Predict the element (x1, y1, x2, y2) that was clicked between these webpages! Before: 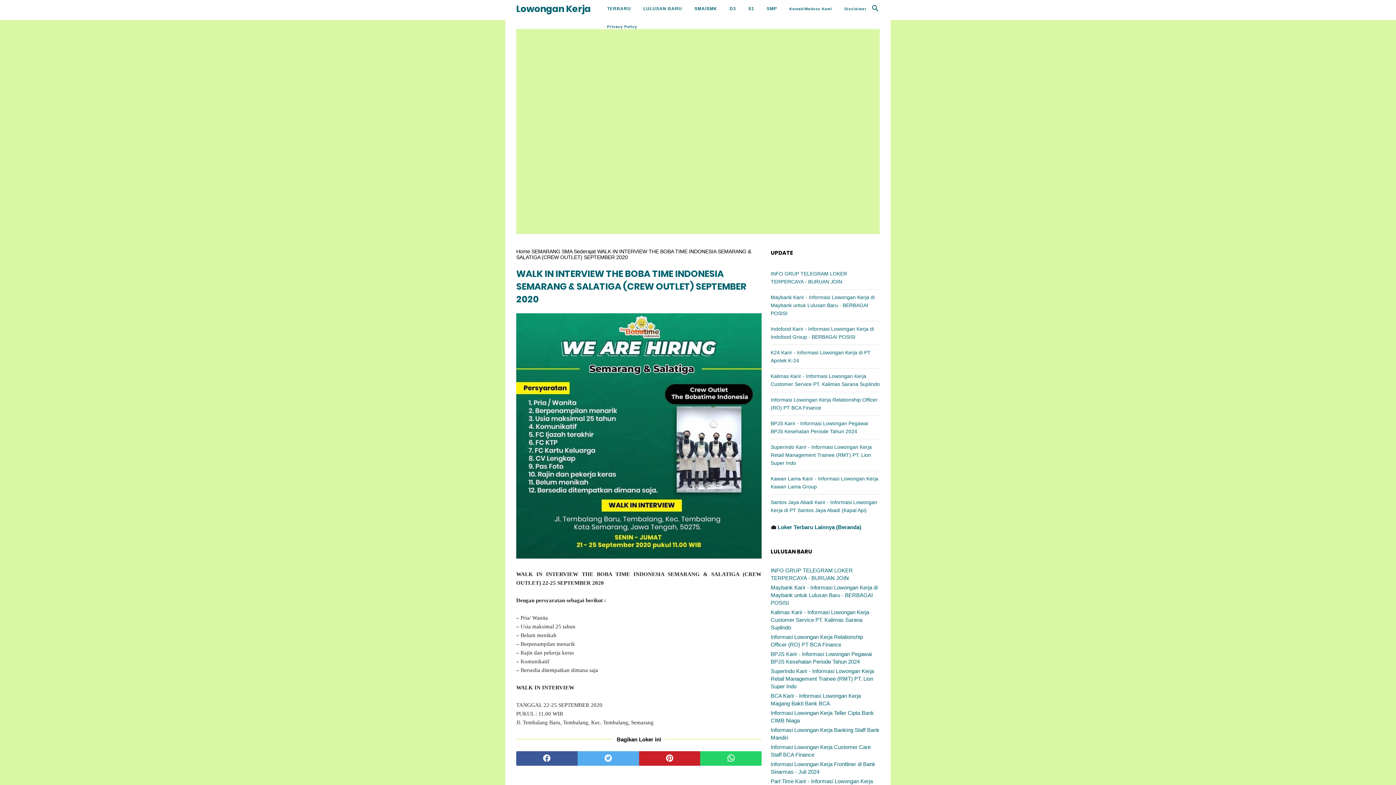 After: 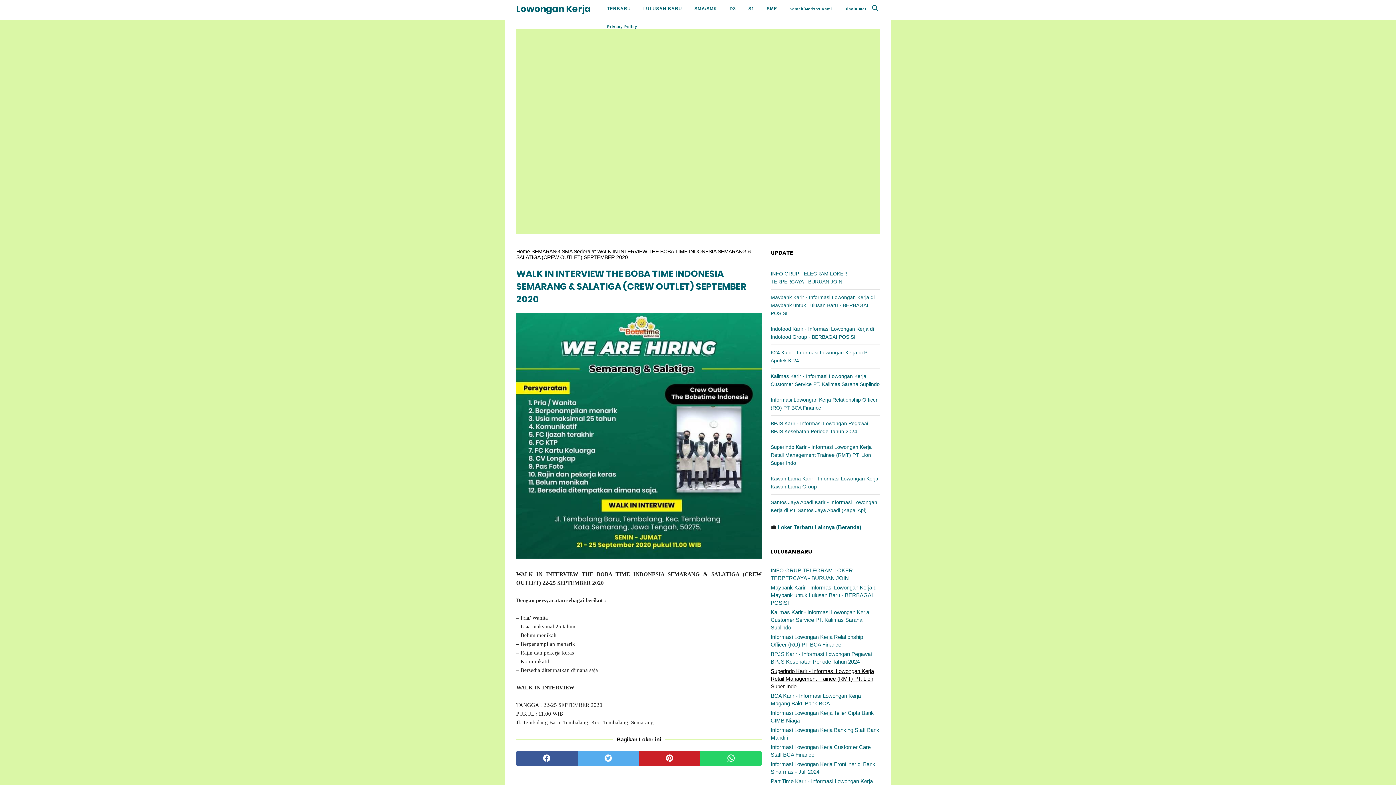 Action: bbox: (770, 668, 874, 689) label: Superindo Karir - Informasi Lowongan Kerja Retail Management Trainee (RMT) PT. Lion Super Indo